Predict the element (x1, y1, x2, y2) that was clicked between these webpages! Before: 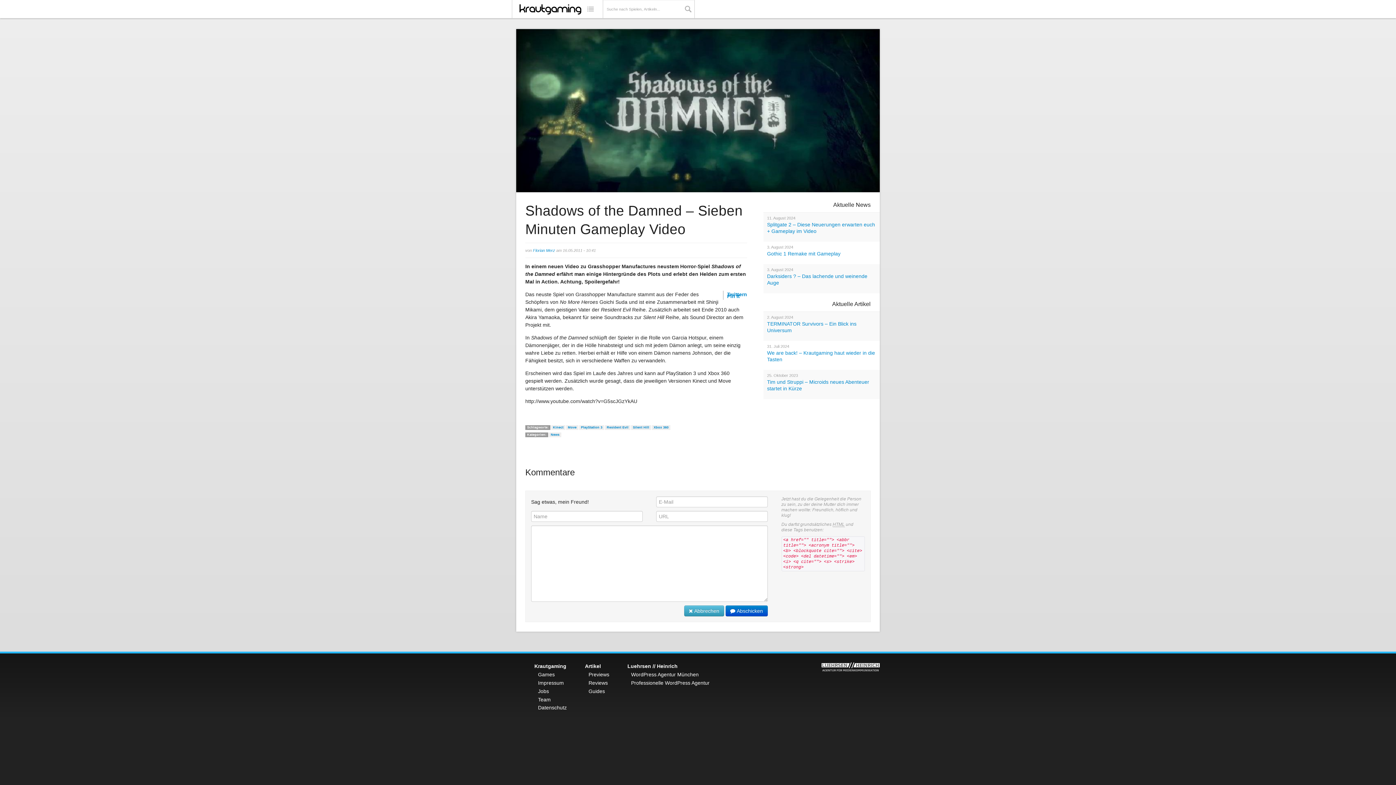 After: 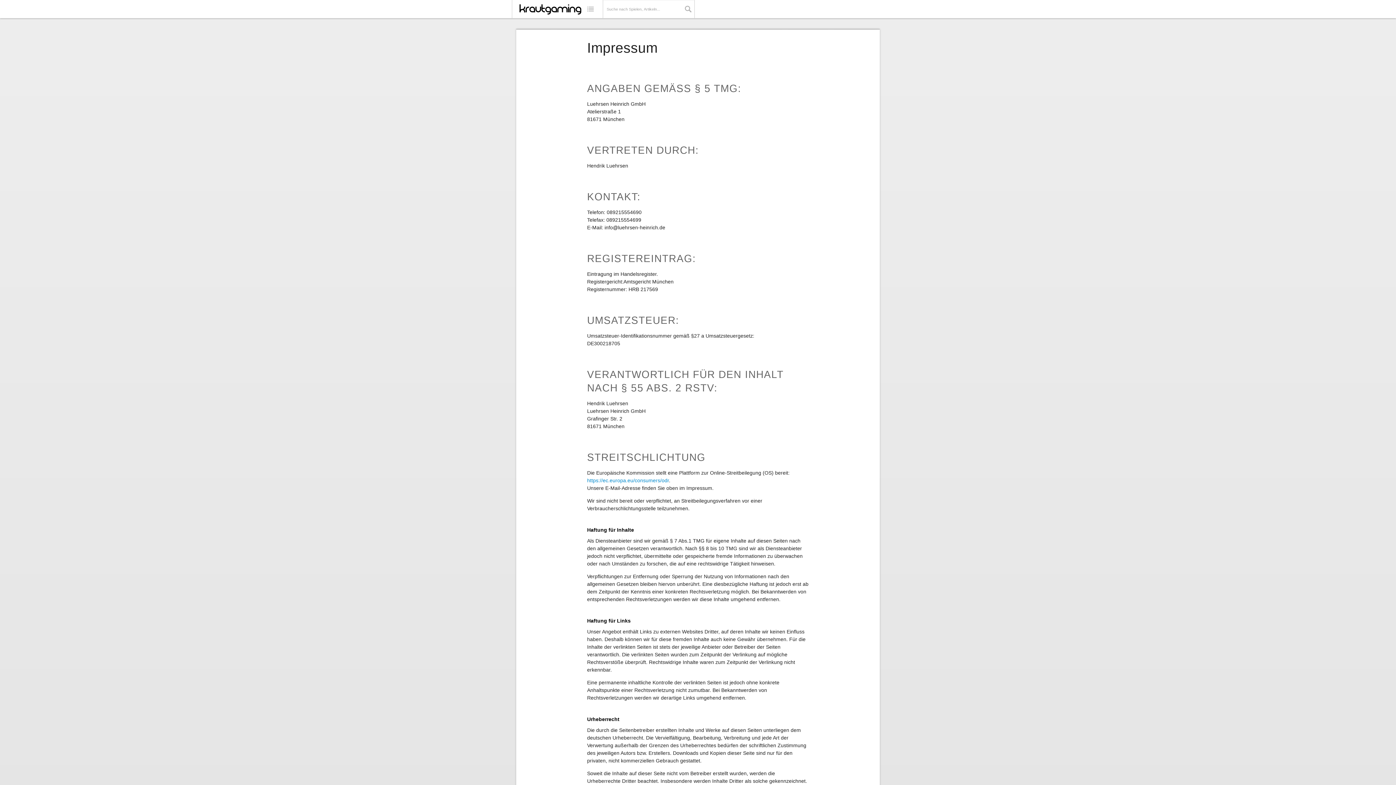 Action: bbox: (538, 680, 564, 686) label: Impressum